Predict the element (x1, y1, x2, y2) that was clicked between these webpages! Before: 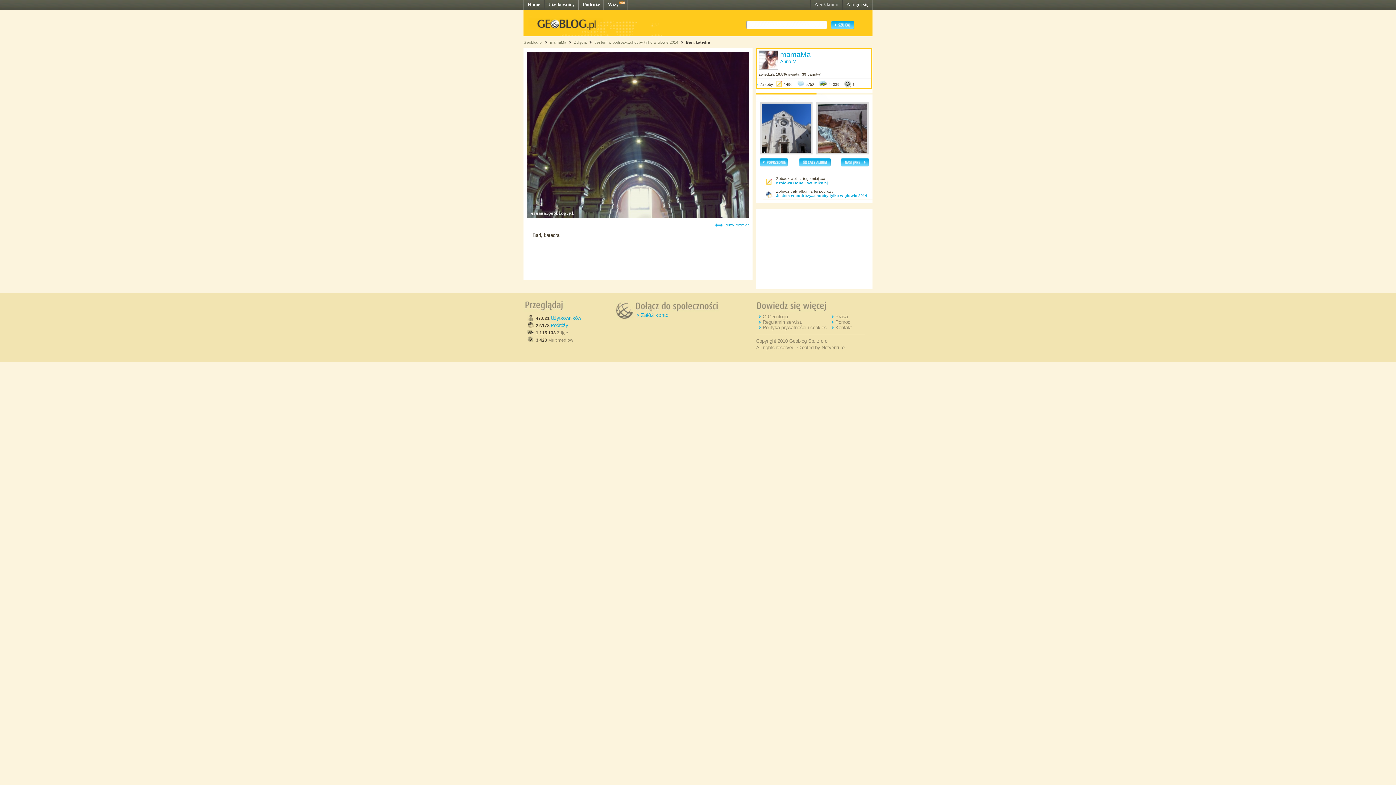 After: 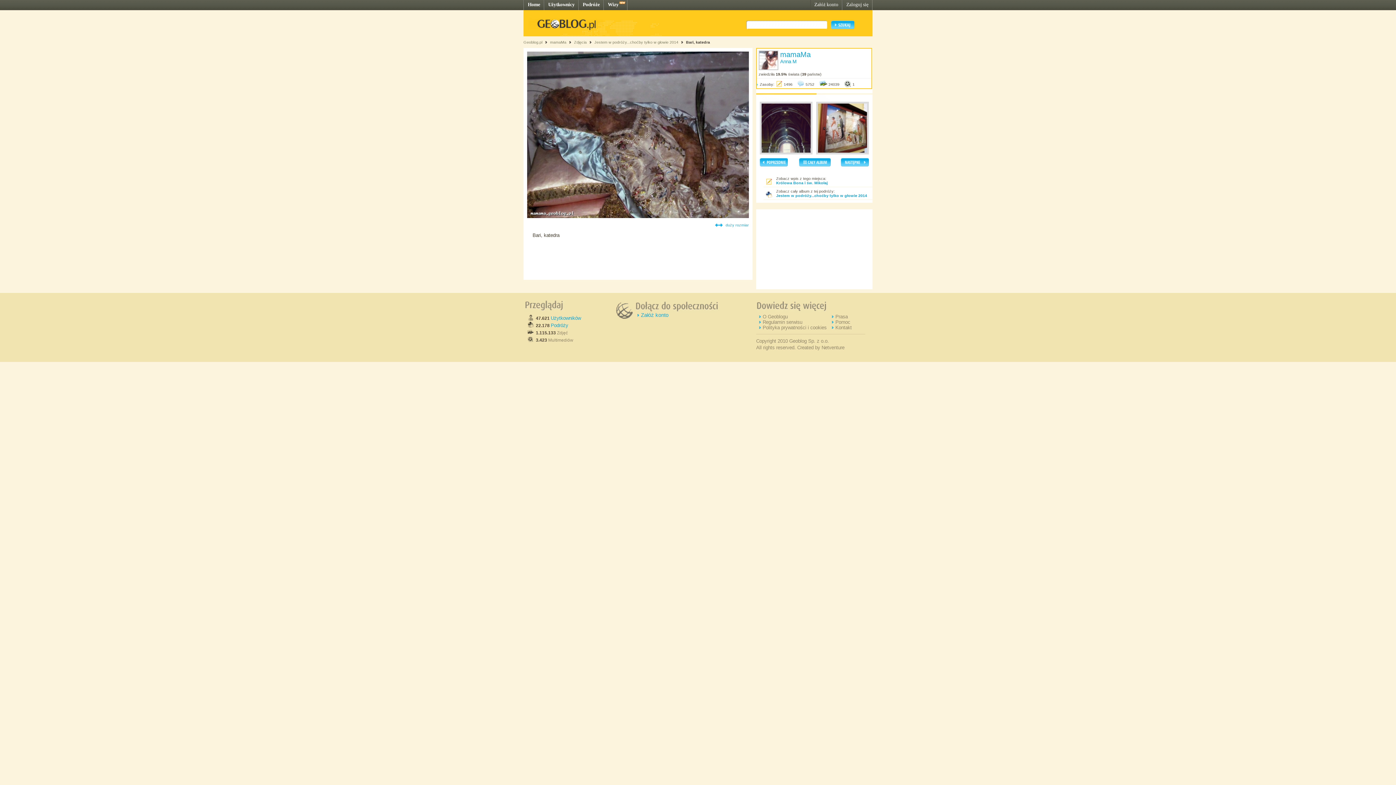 Action: bbox: (841, 162, 869, 167)